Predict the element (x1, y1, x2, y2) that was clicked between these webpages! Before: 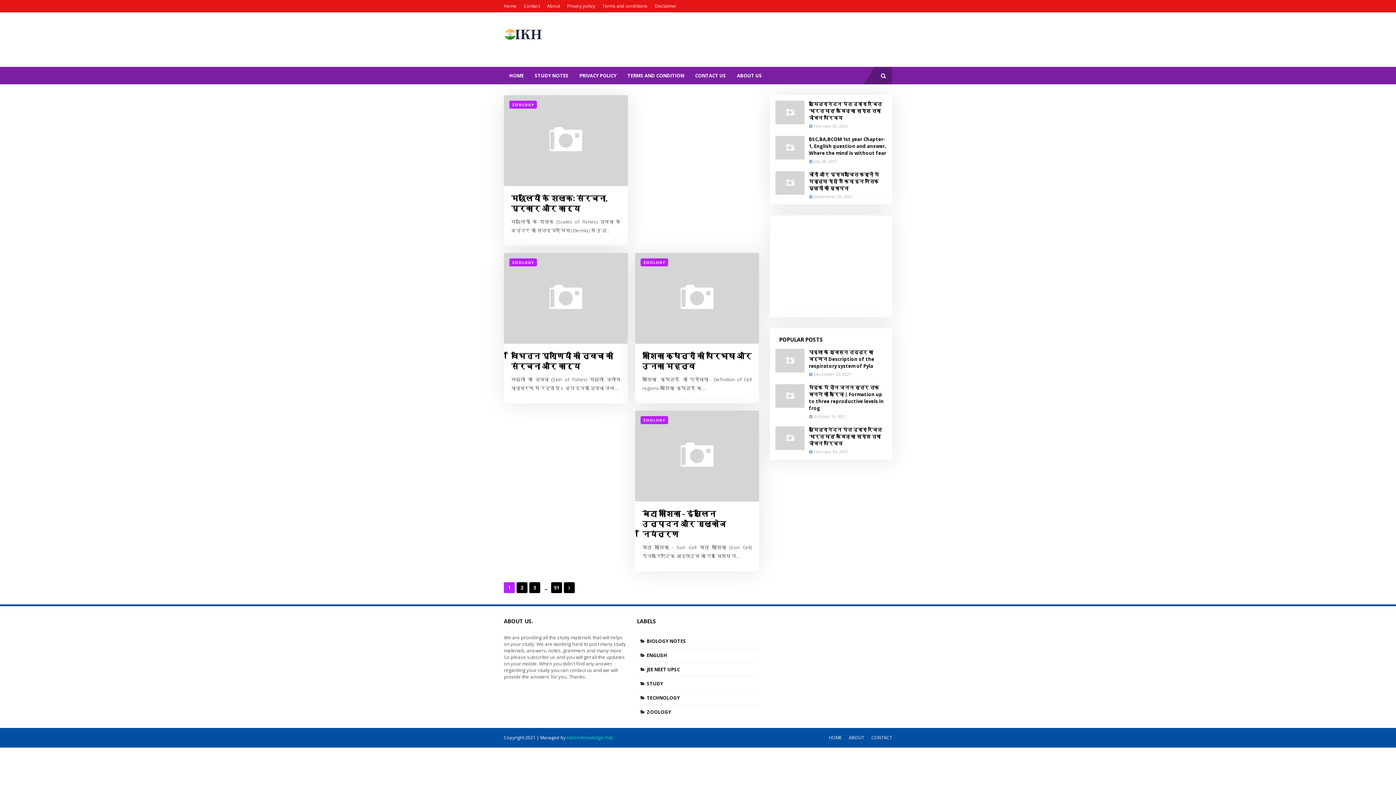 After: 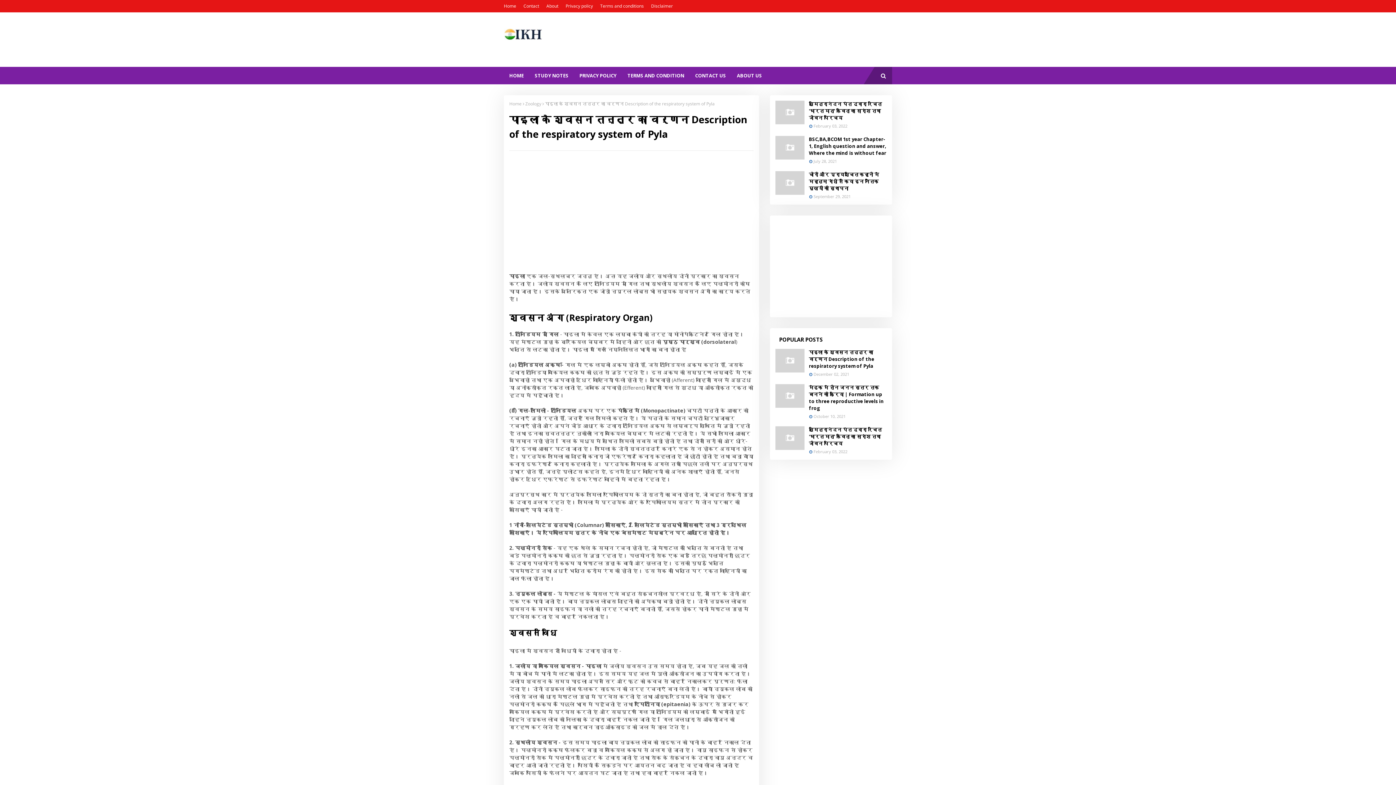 Action: bbox: (775, 349, 804, 372)